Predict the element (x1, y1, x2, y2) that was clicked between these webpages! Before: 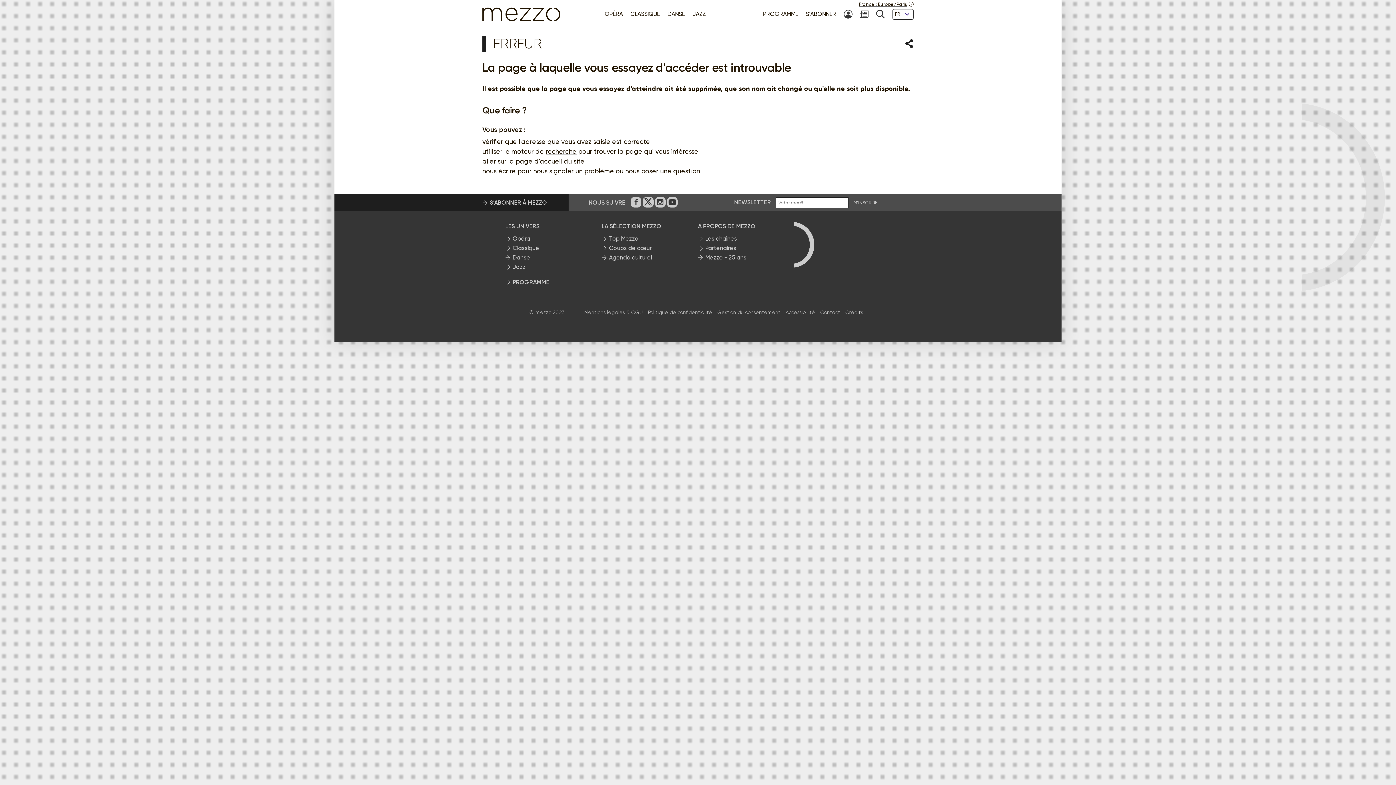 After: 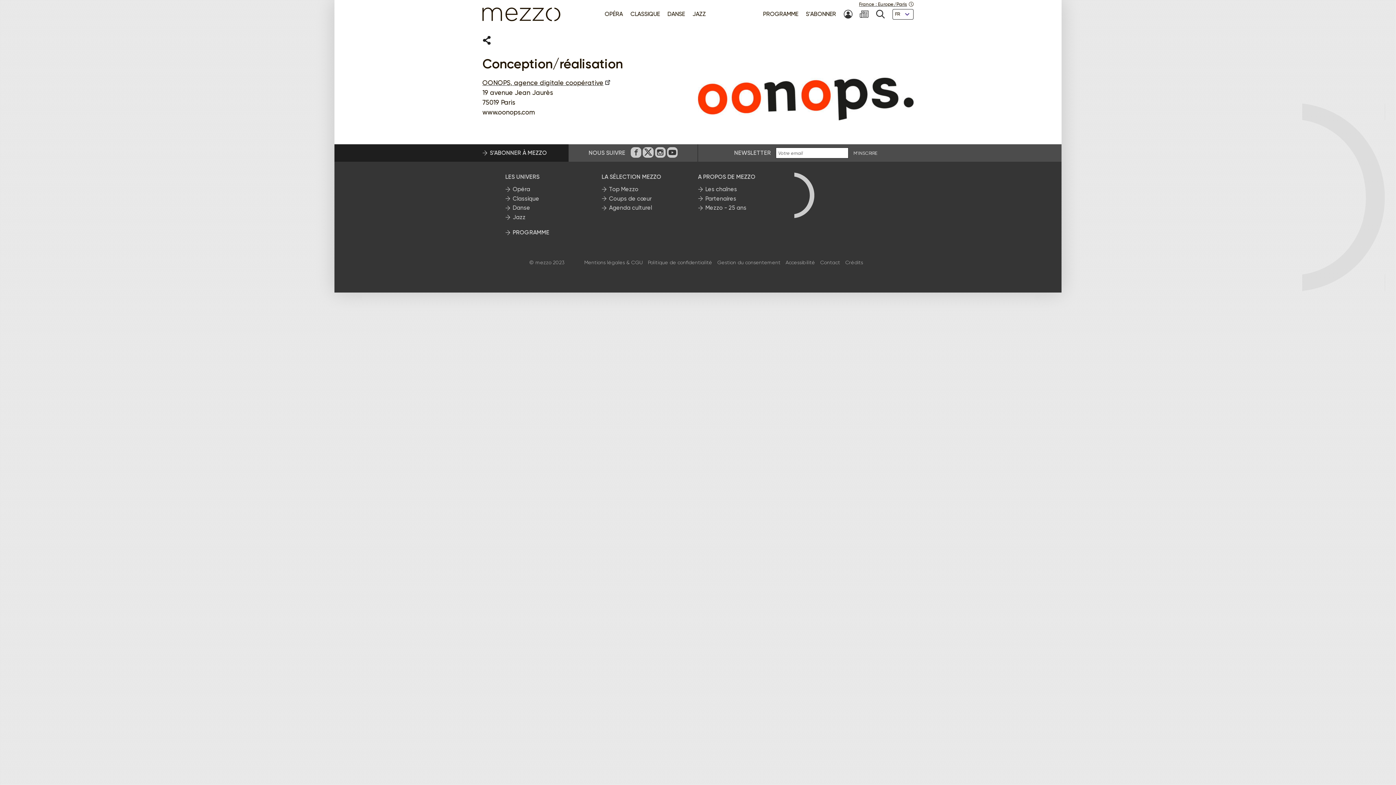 Action: label: Crédits bbox: (845, 309, 863, 315)